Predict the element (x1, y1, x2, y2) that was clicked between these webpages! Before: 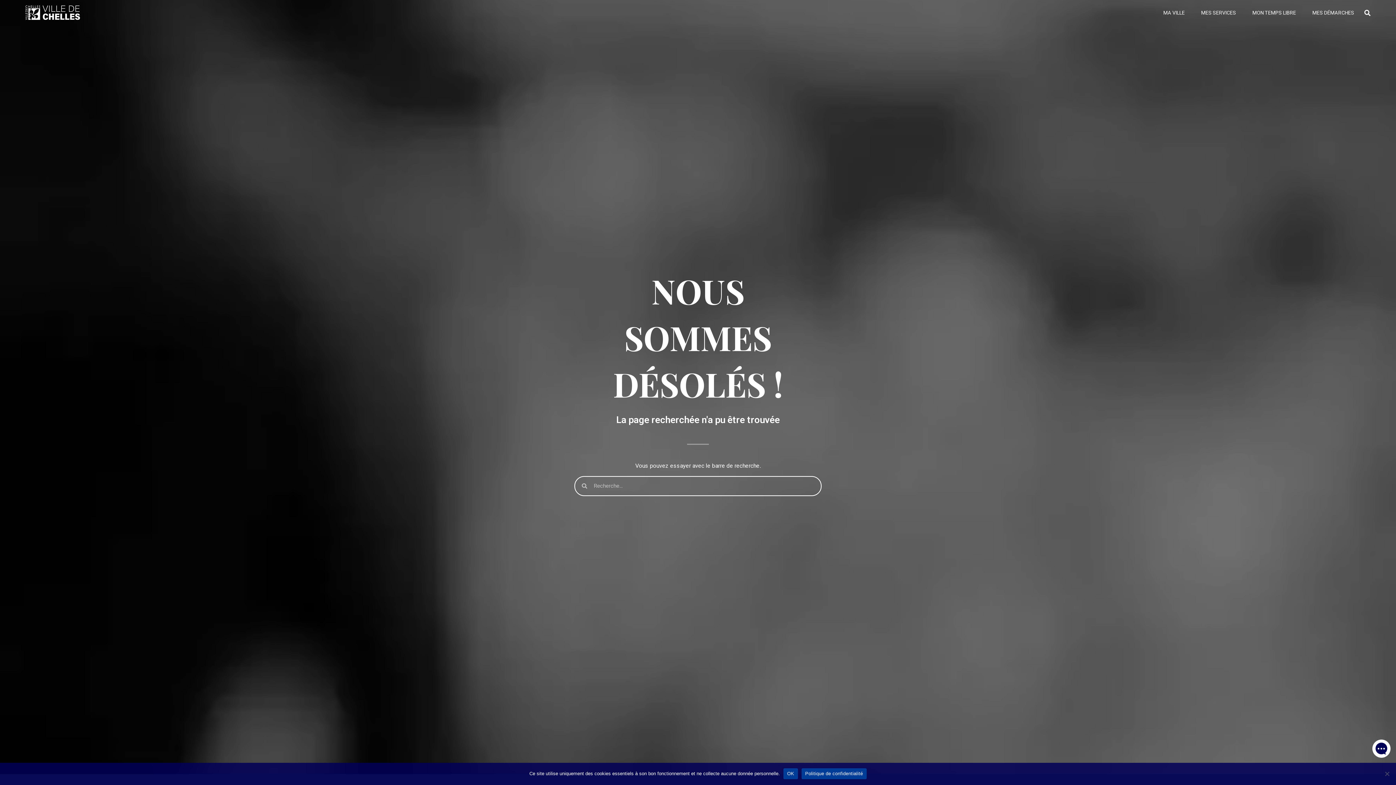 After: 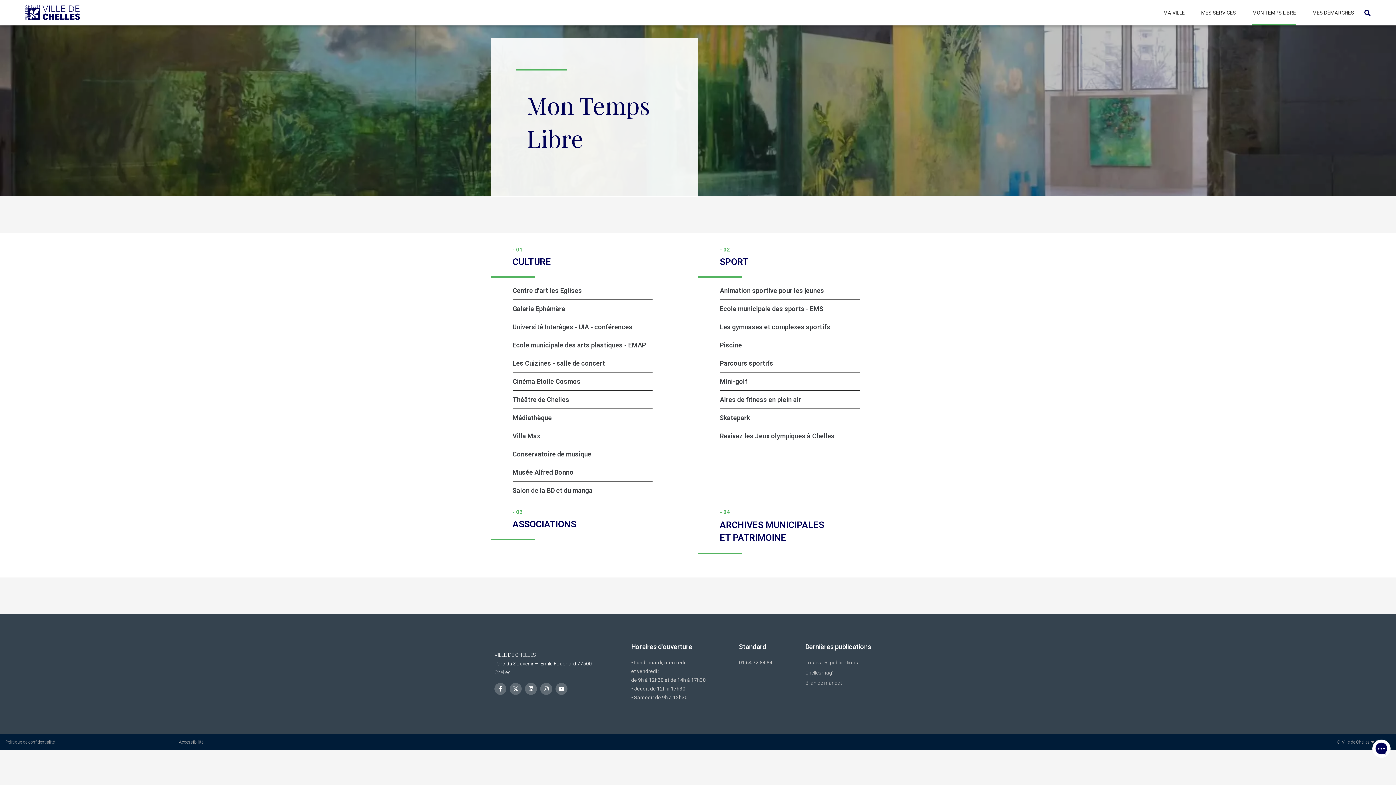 Action: bbox: (1252, 0, 1296, 25) label: MON TEMPS LIBRE